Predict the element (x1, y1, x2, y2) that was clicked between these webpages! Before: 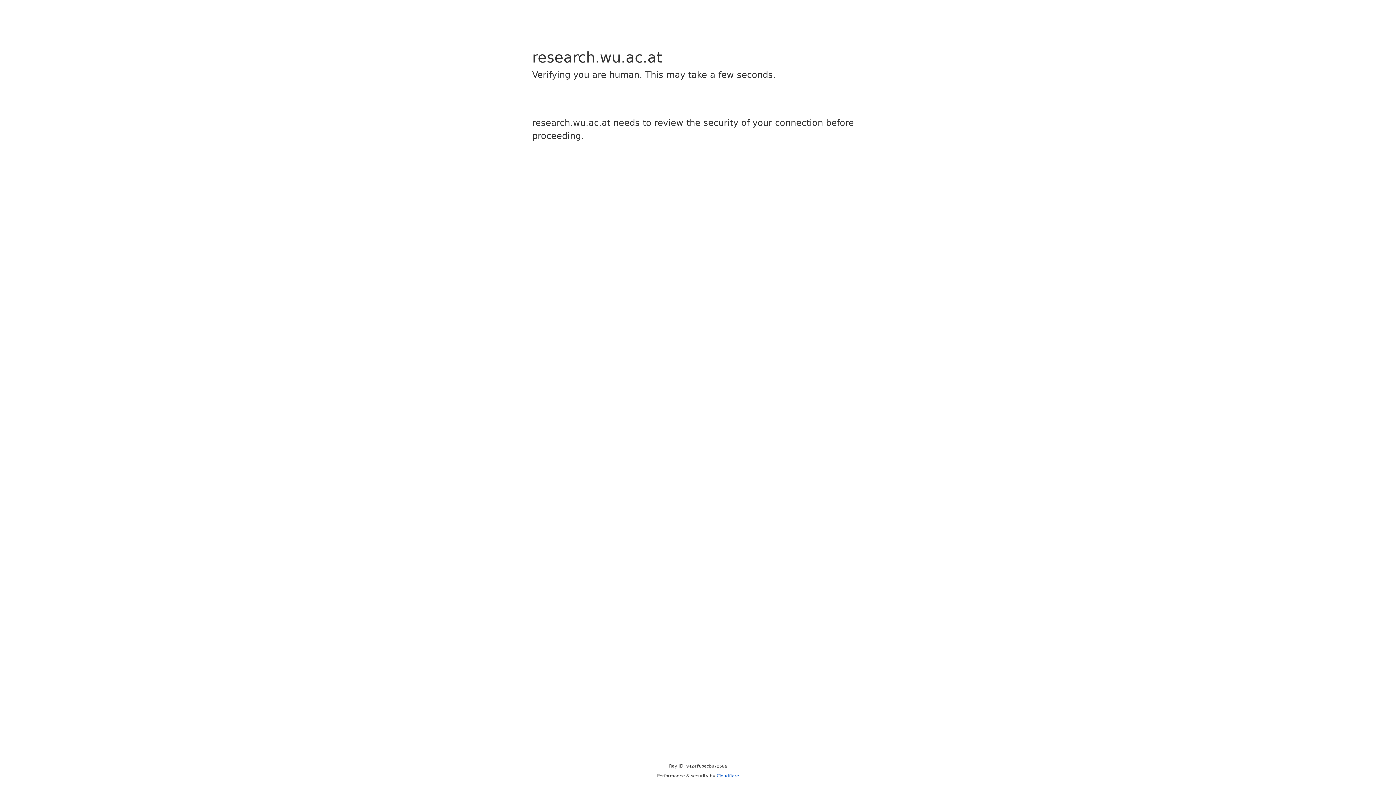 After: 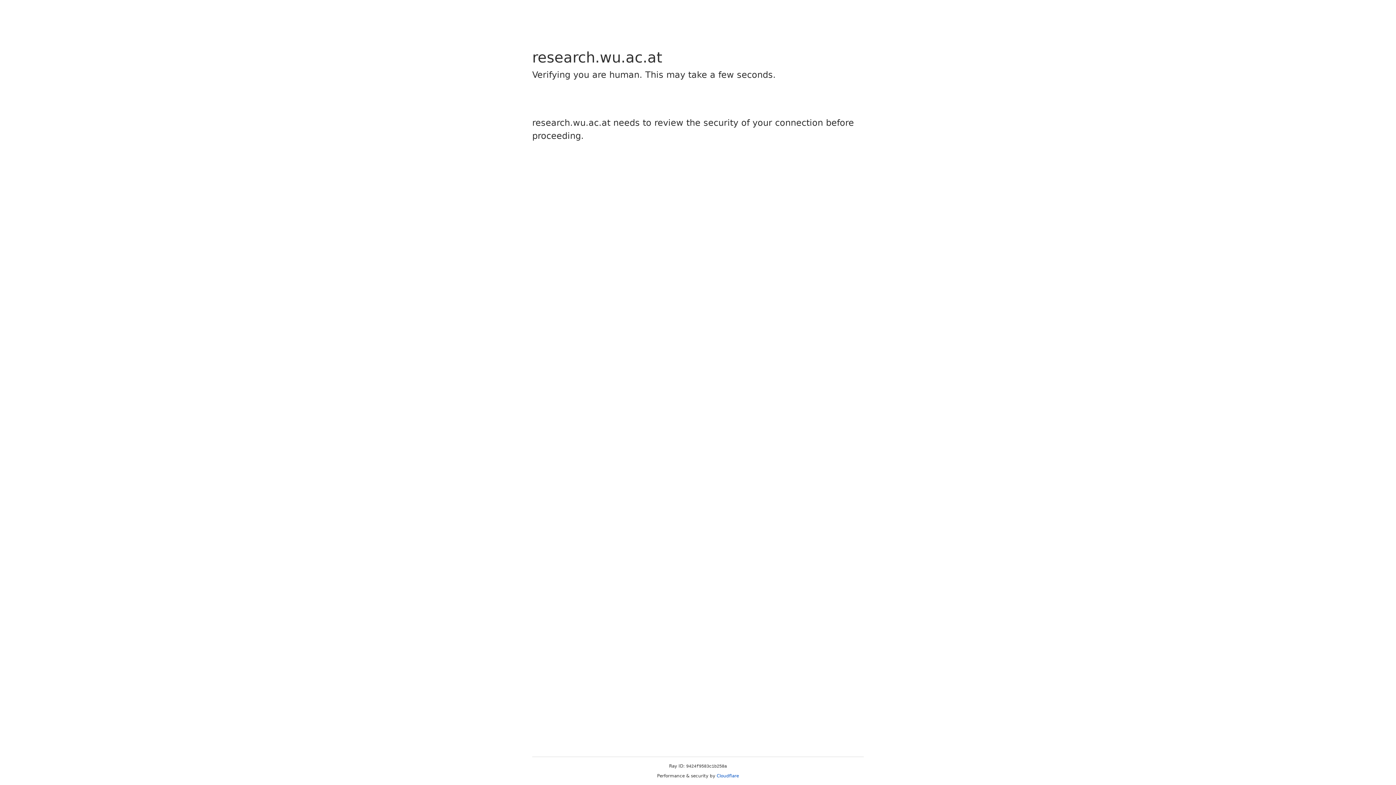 Action: bbox: (716, 773, 739, 778) label: Cloudflare